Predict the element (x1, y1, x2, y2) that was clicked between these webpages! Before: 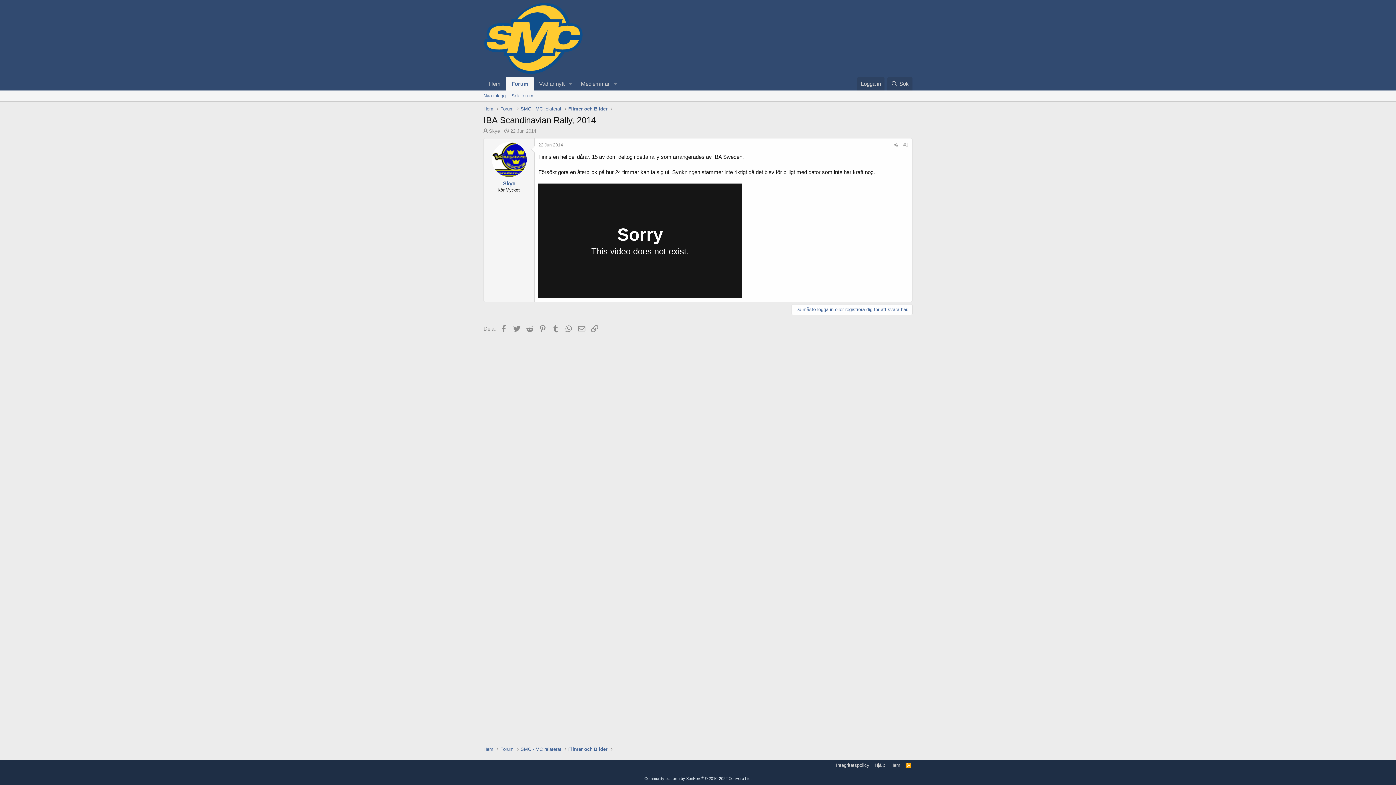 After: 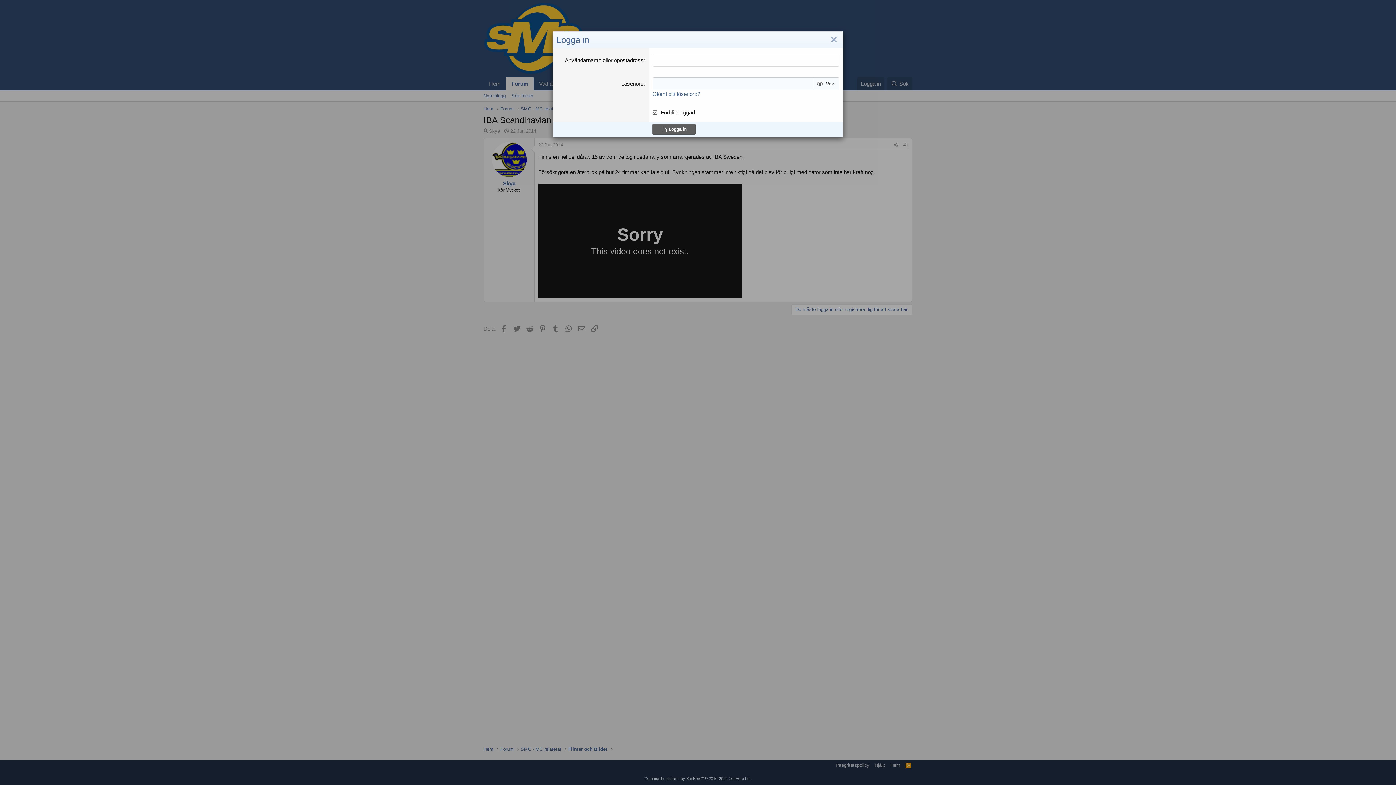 Action: label: Du måste logga in eller registrera dig för att svara här. bbox: (791, 304, 912, 315)